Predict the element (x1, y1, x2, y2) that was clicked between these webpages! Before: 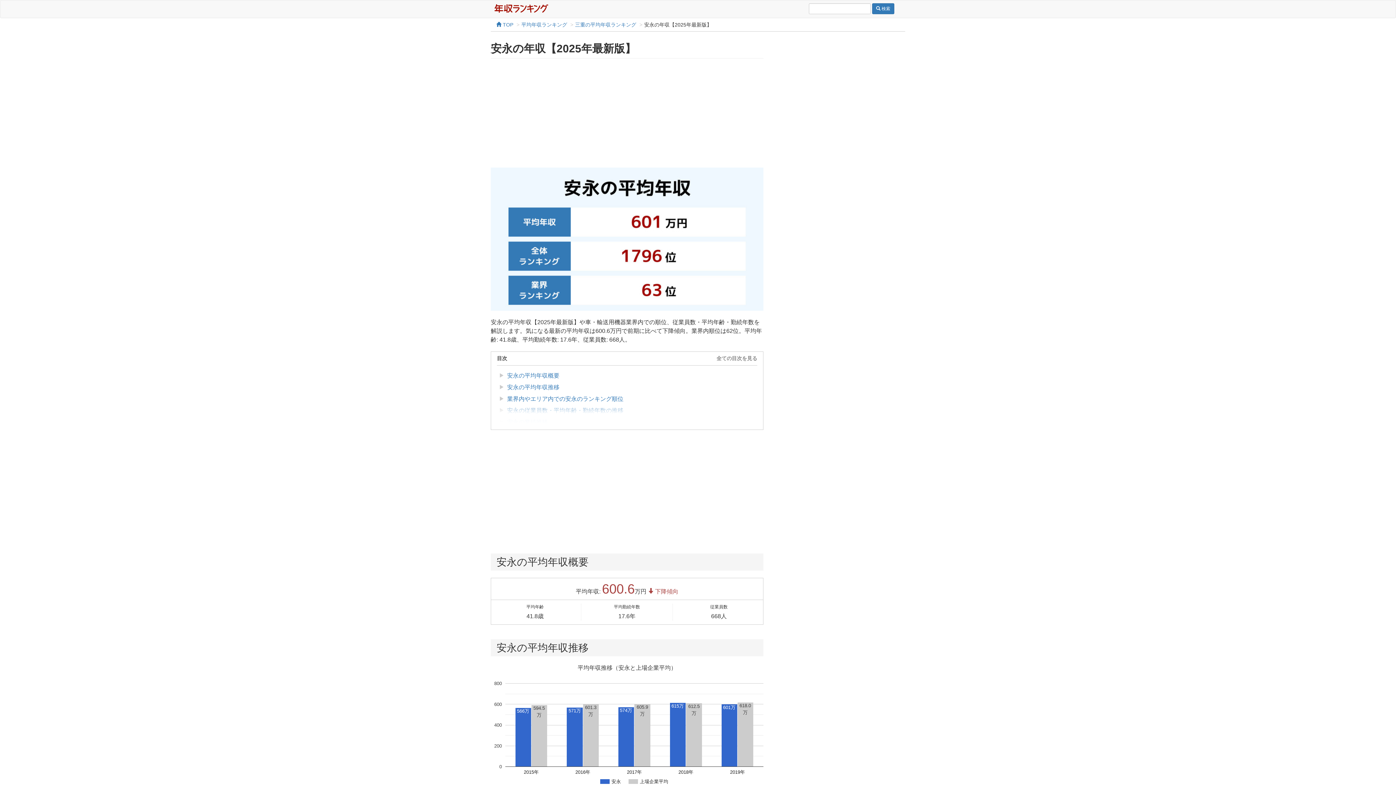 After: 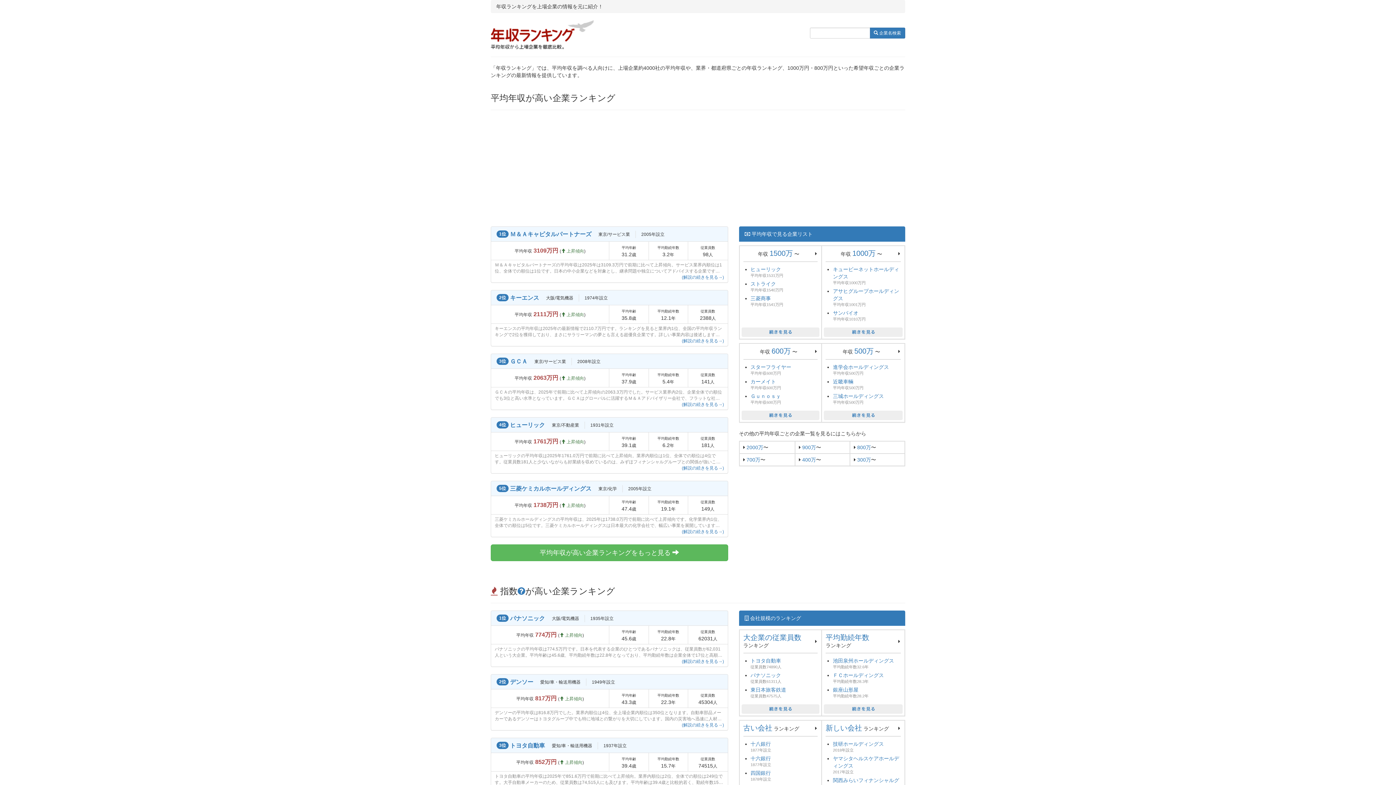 Action: bbox: (490, 3, 548, 9)